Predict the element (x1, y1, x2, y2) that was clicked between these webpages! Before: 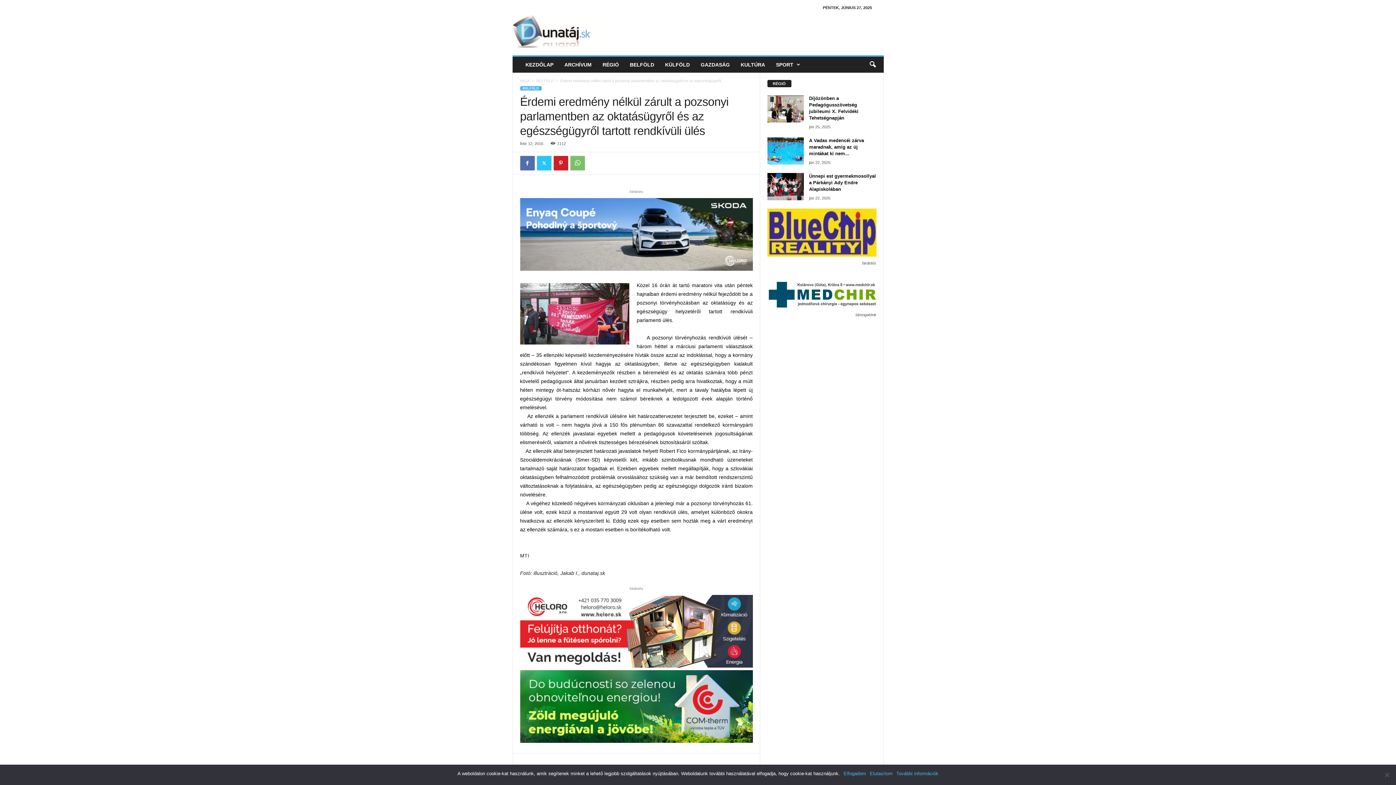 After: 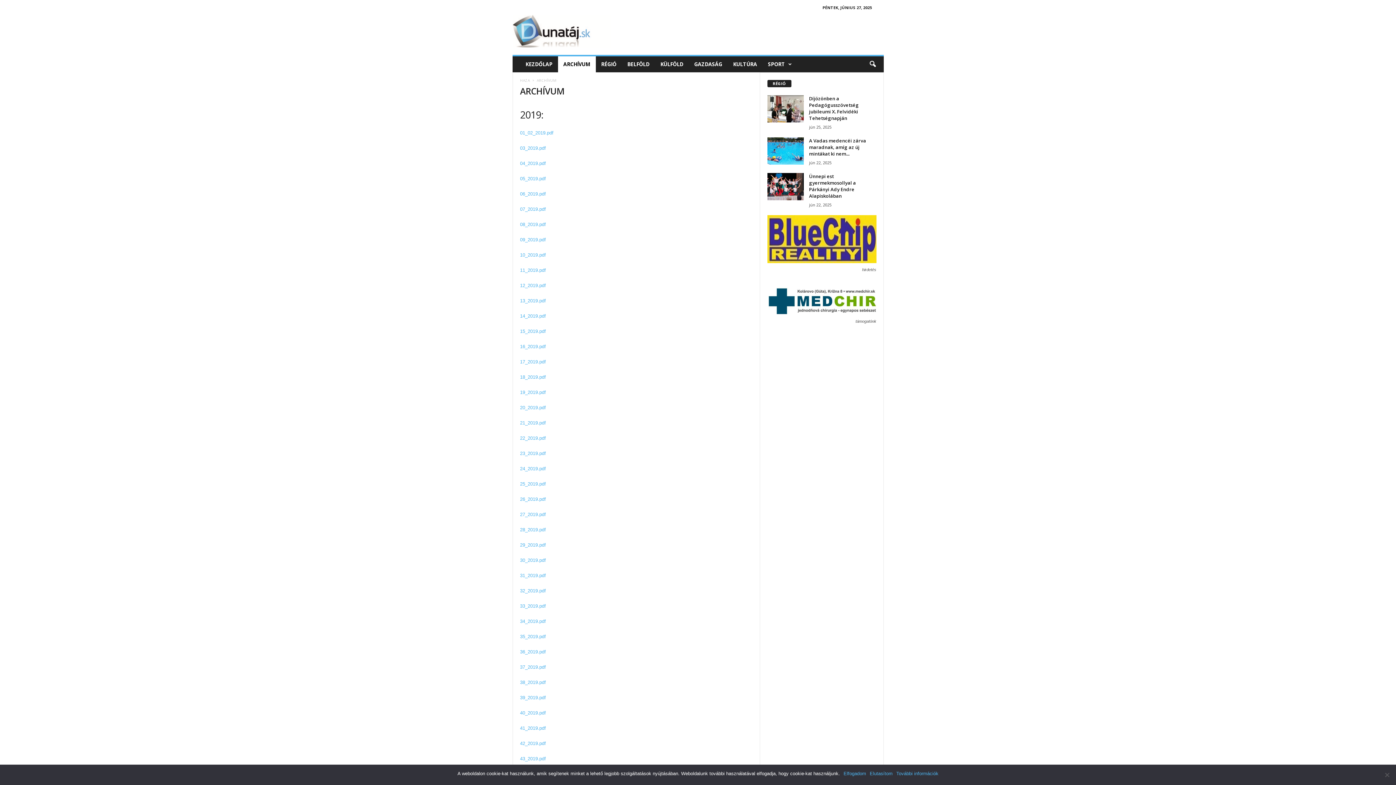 Action: bbox: (559, 56, 597, 72) label: ARCHÍVUM